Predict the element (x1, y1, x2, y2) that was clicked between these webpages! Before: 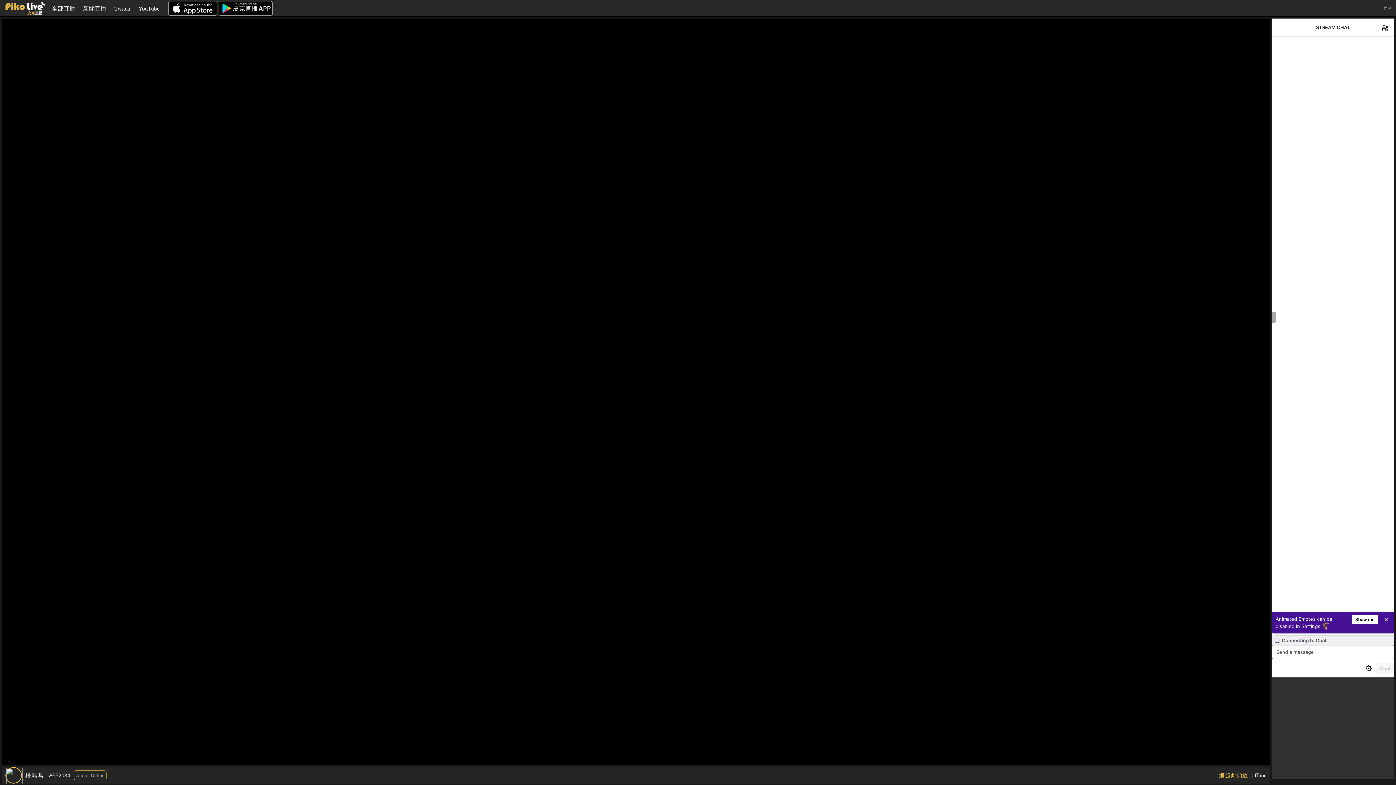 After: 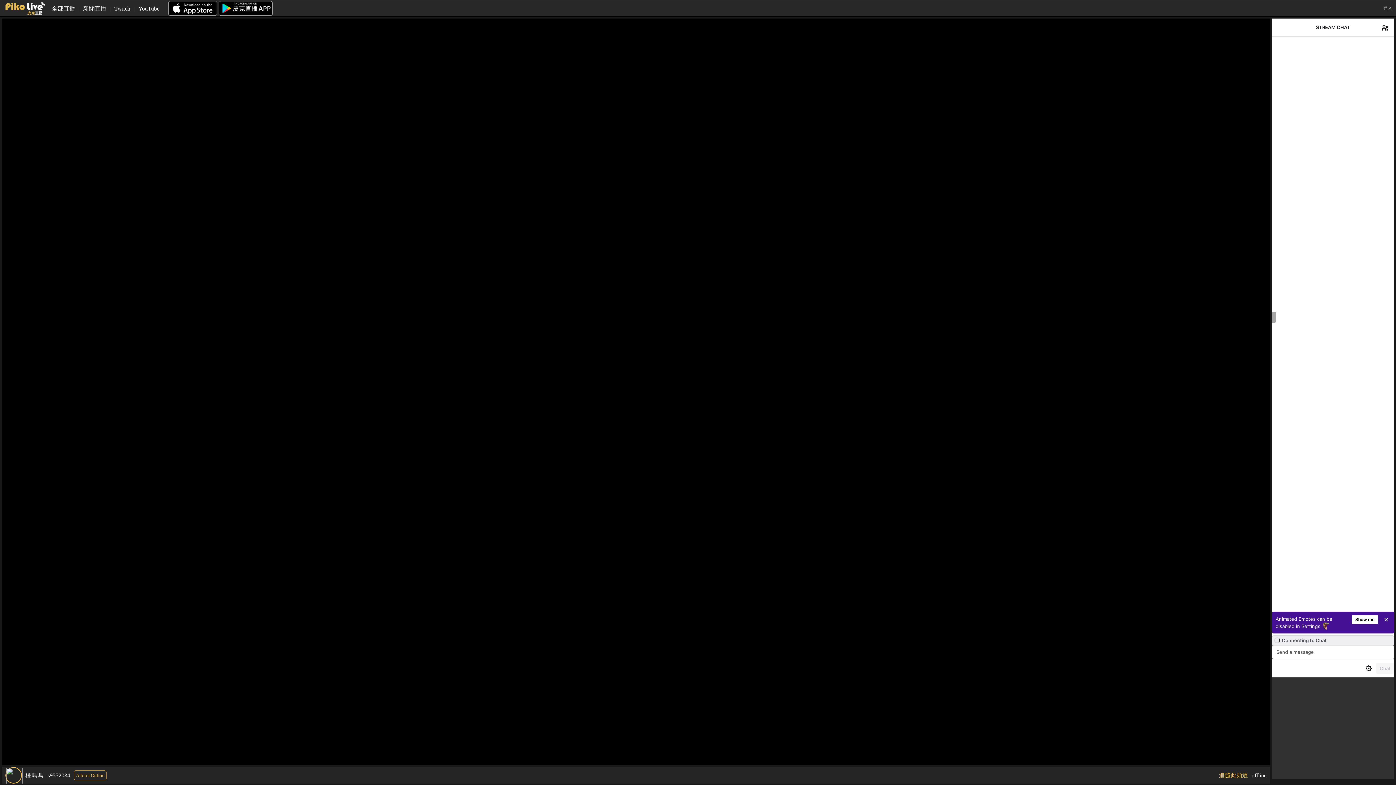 Action: label: Albion Online bbox: (73, 770, 106, 780)